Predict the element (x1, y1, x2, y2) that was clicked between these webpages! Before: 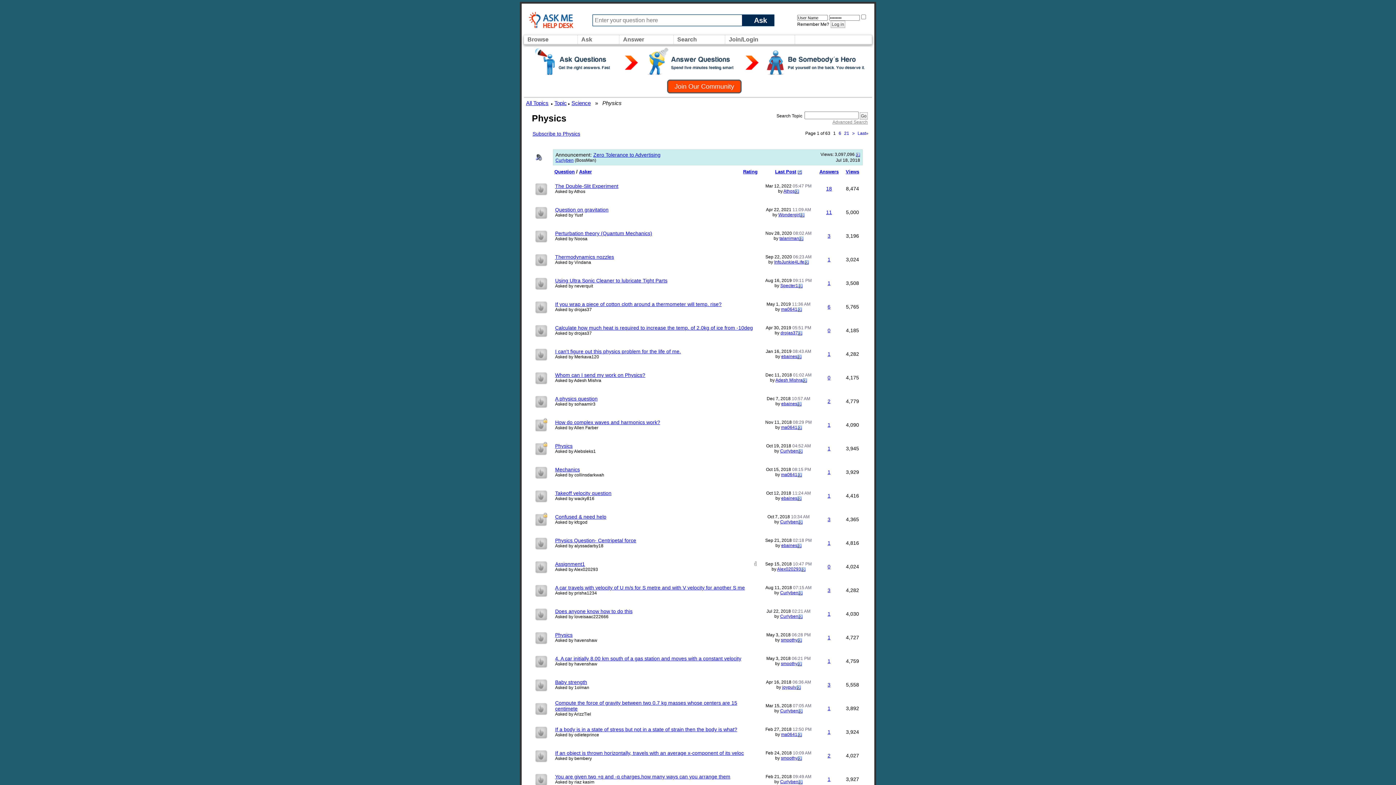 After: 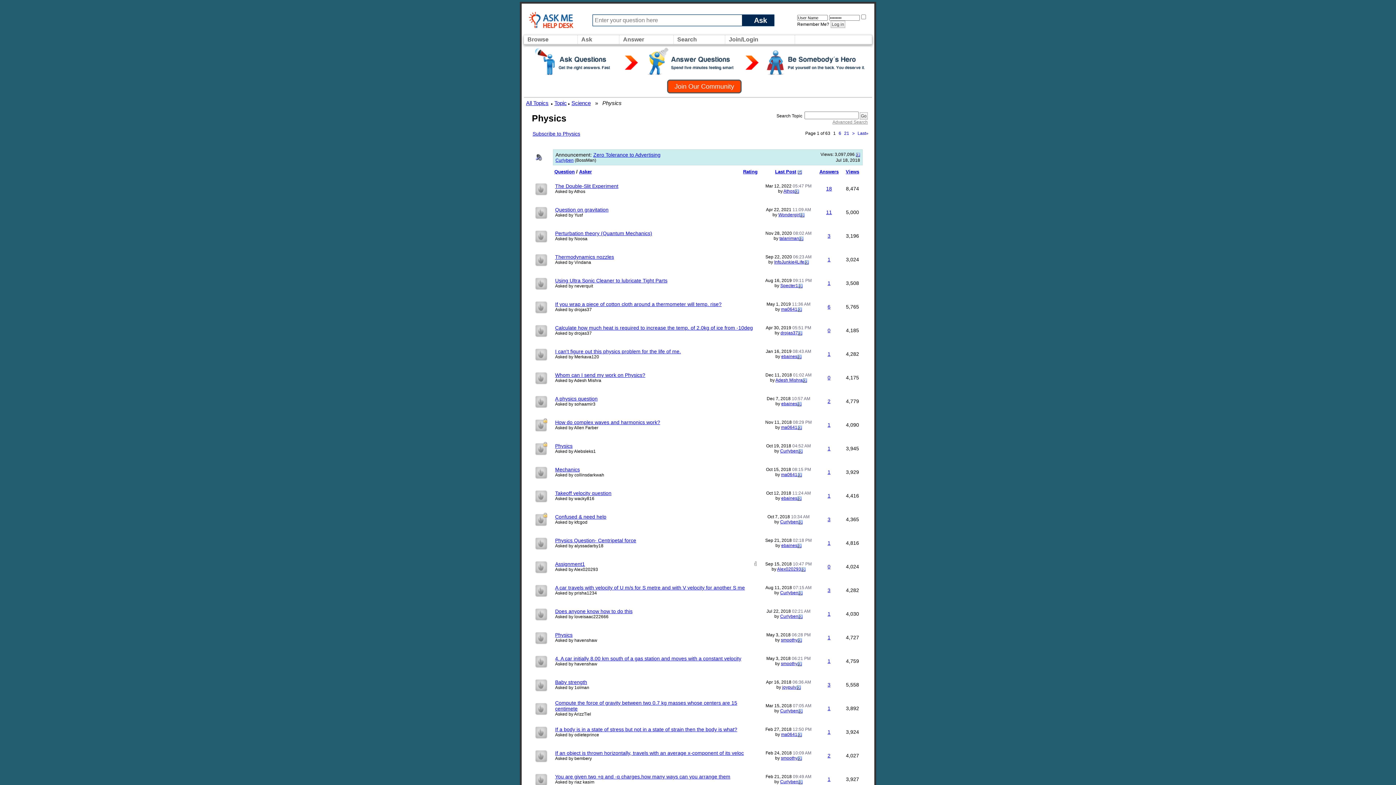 Action: bbox: (535, 700, 548, 717)